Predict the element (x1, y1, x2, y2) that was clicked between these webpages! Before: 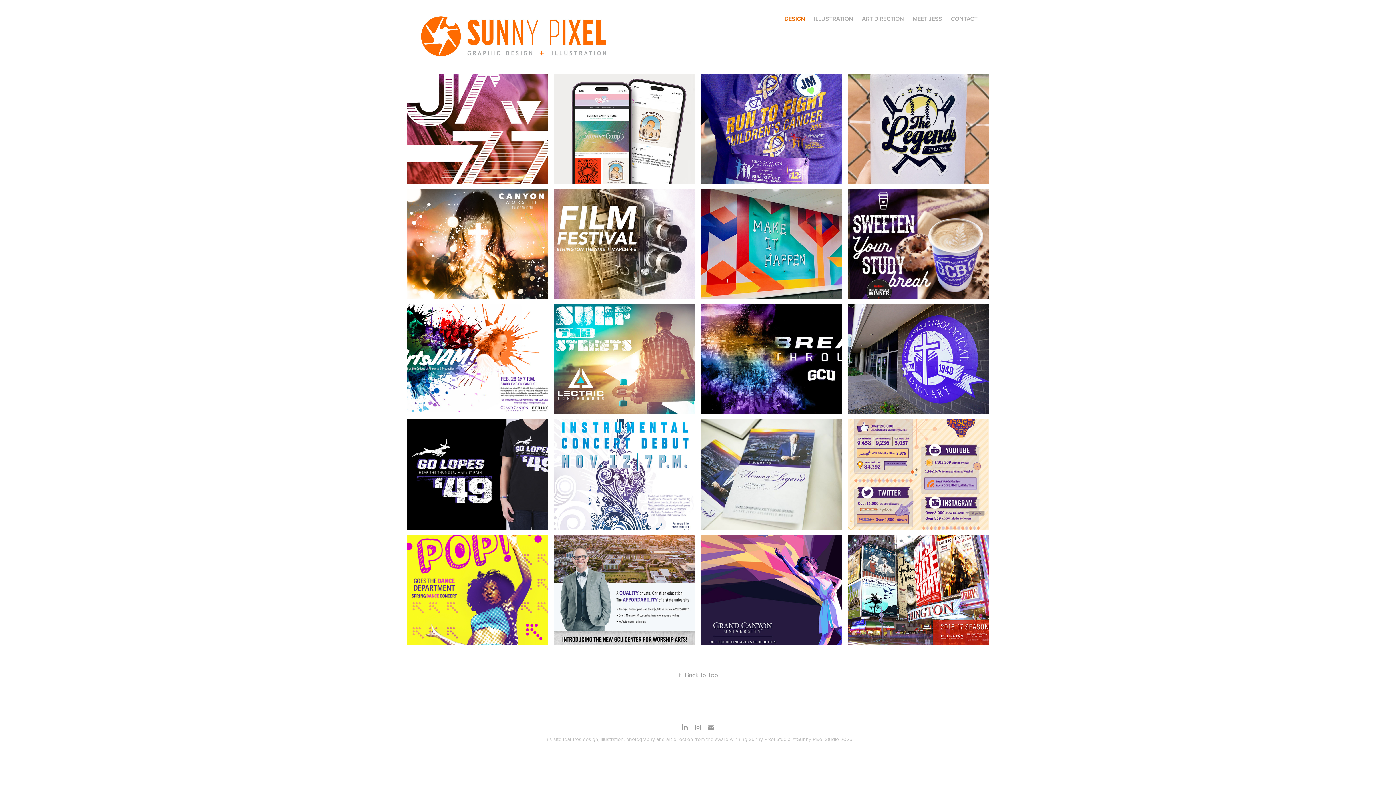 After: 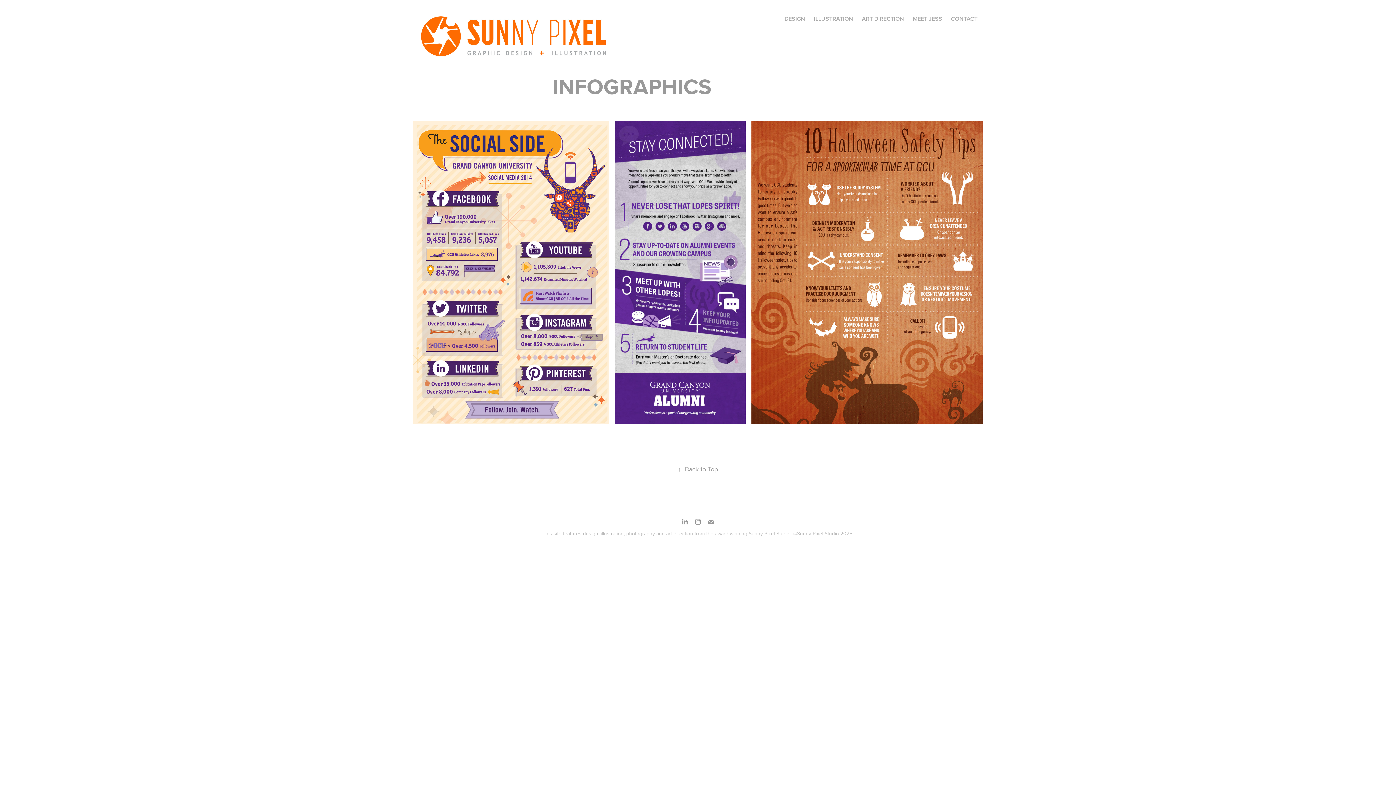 Action: bbox: (848, 419, 989, 534) label: INFOGRAPHICS